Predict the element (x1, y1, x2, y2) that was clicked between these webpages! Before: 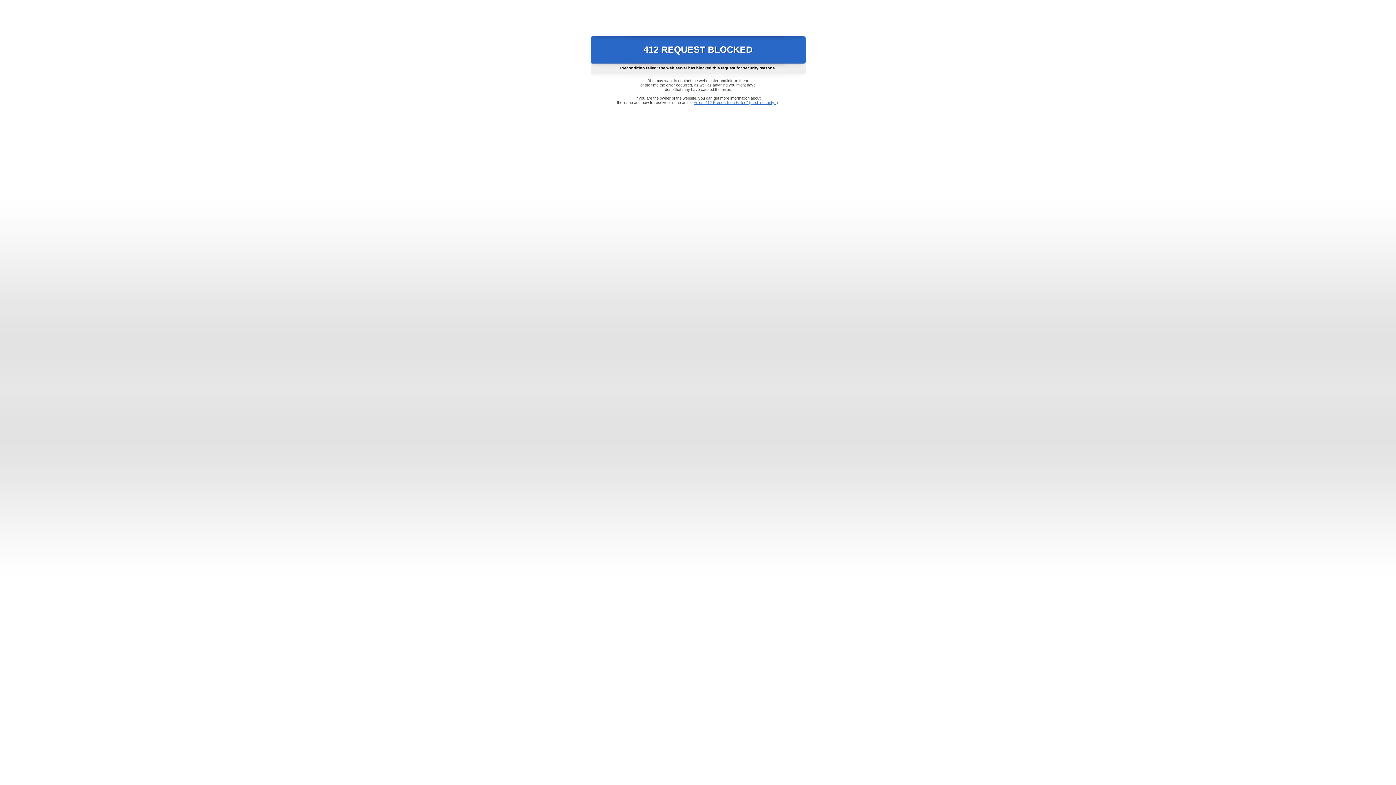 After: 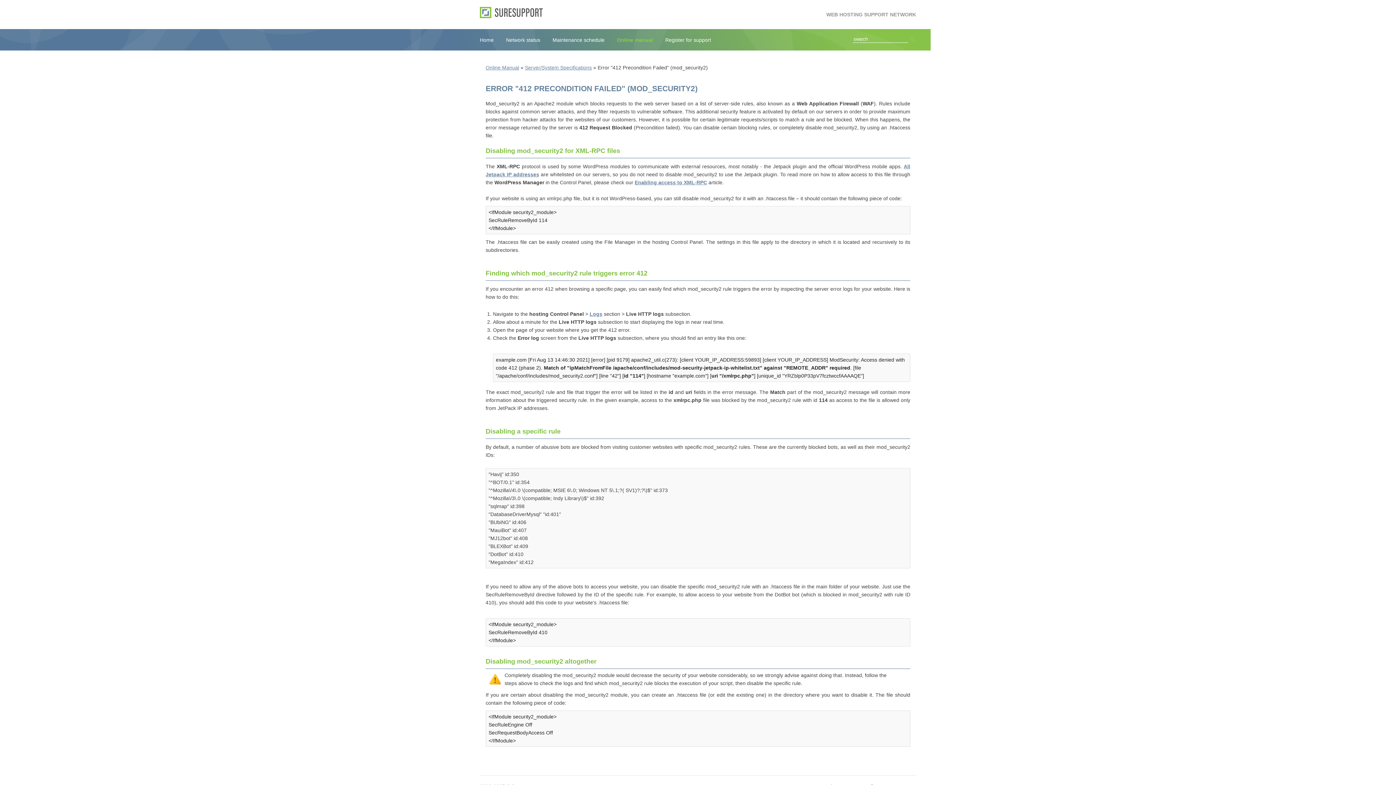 Action: bbox: (693, 100, 778, 104) label: Error "412 Precondition Failed" (mod_security2)